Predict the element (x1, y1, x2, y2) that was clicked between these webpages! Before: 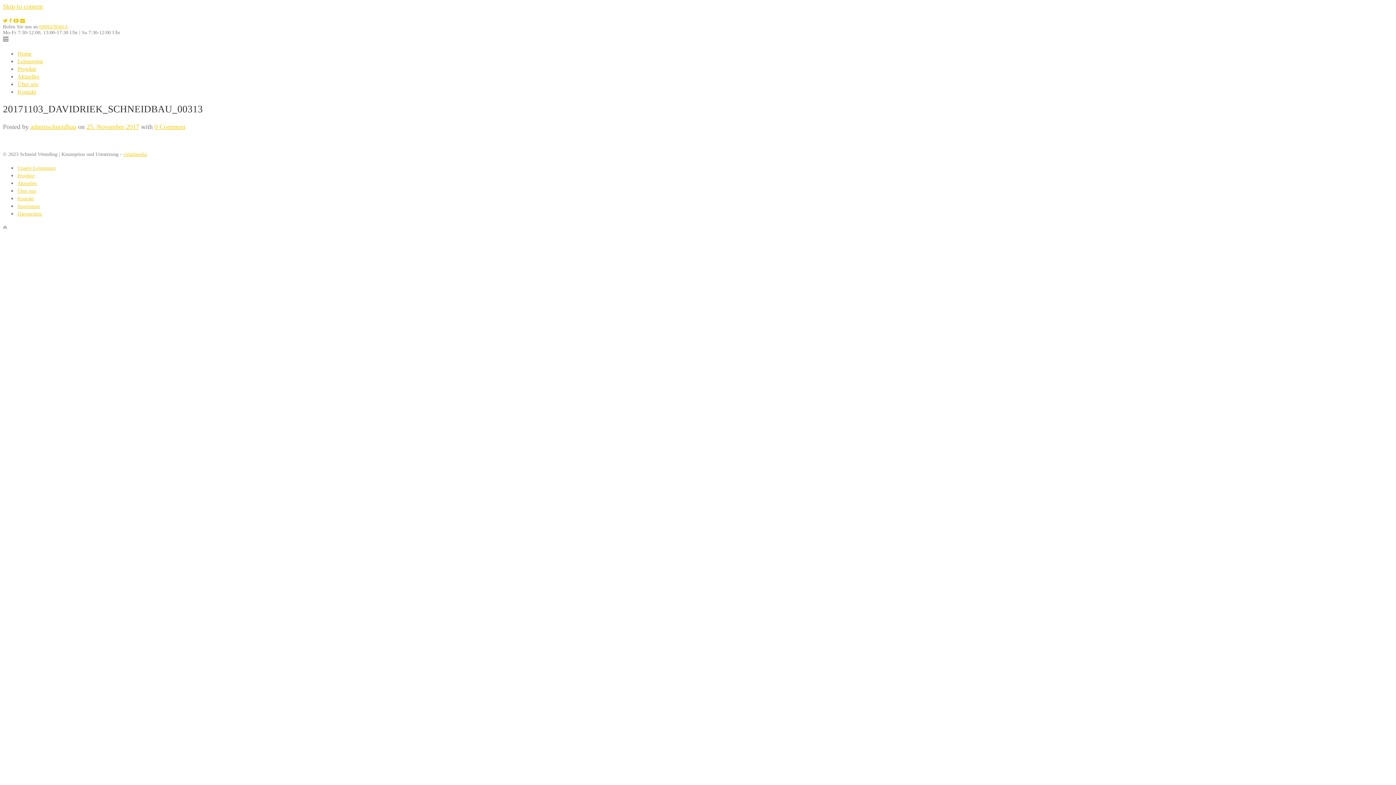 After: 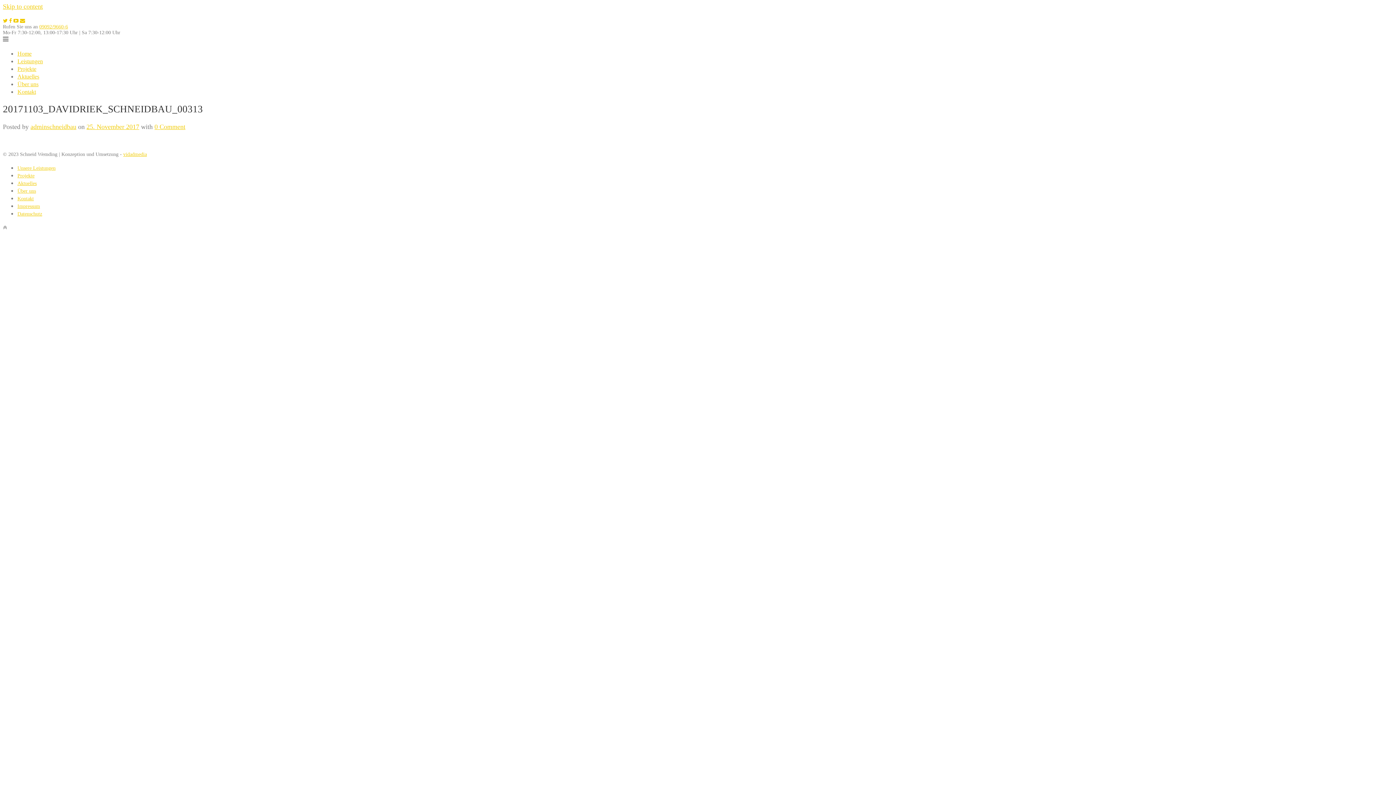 Action: bbox: (2, 18, 7, 23)